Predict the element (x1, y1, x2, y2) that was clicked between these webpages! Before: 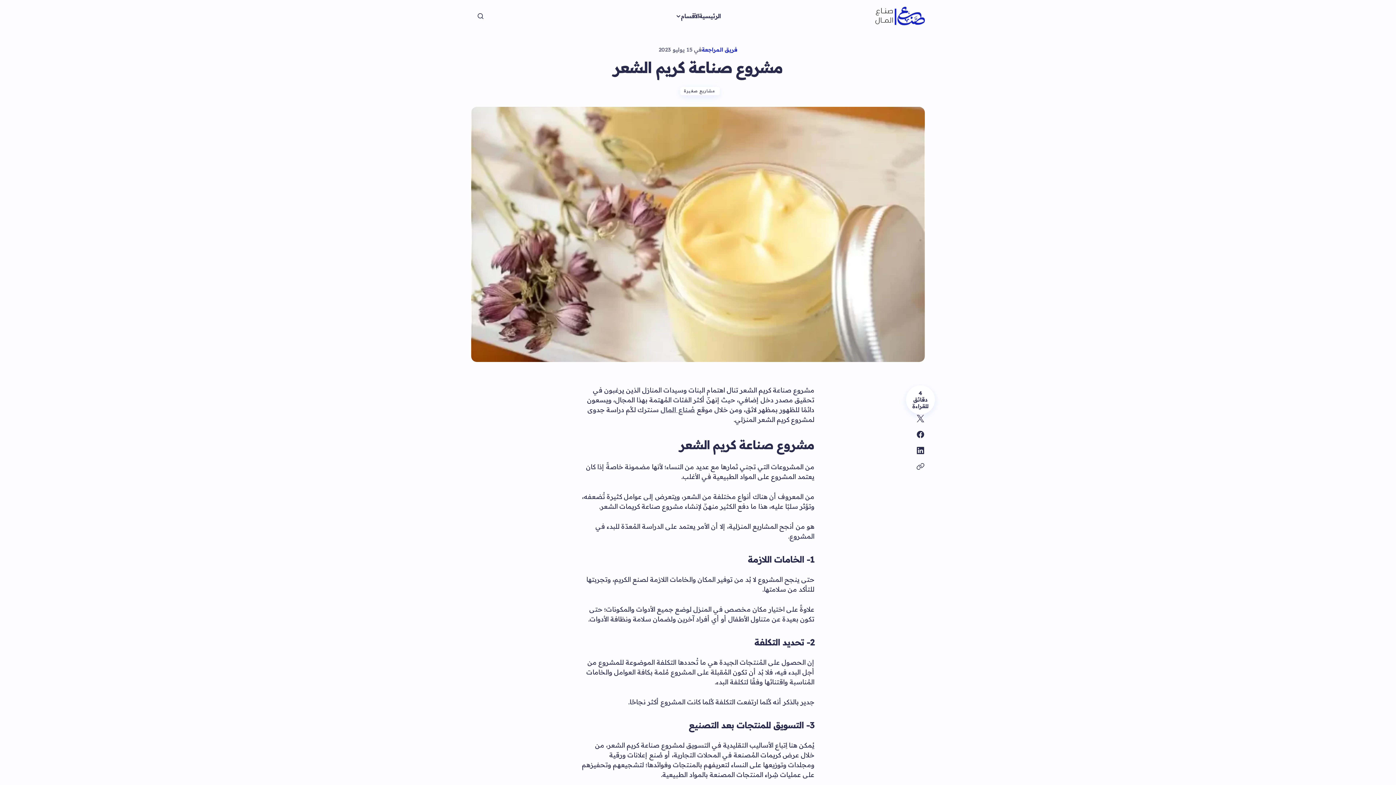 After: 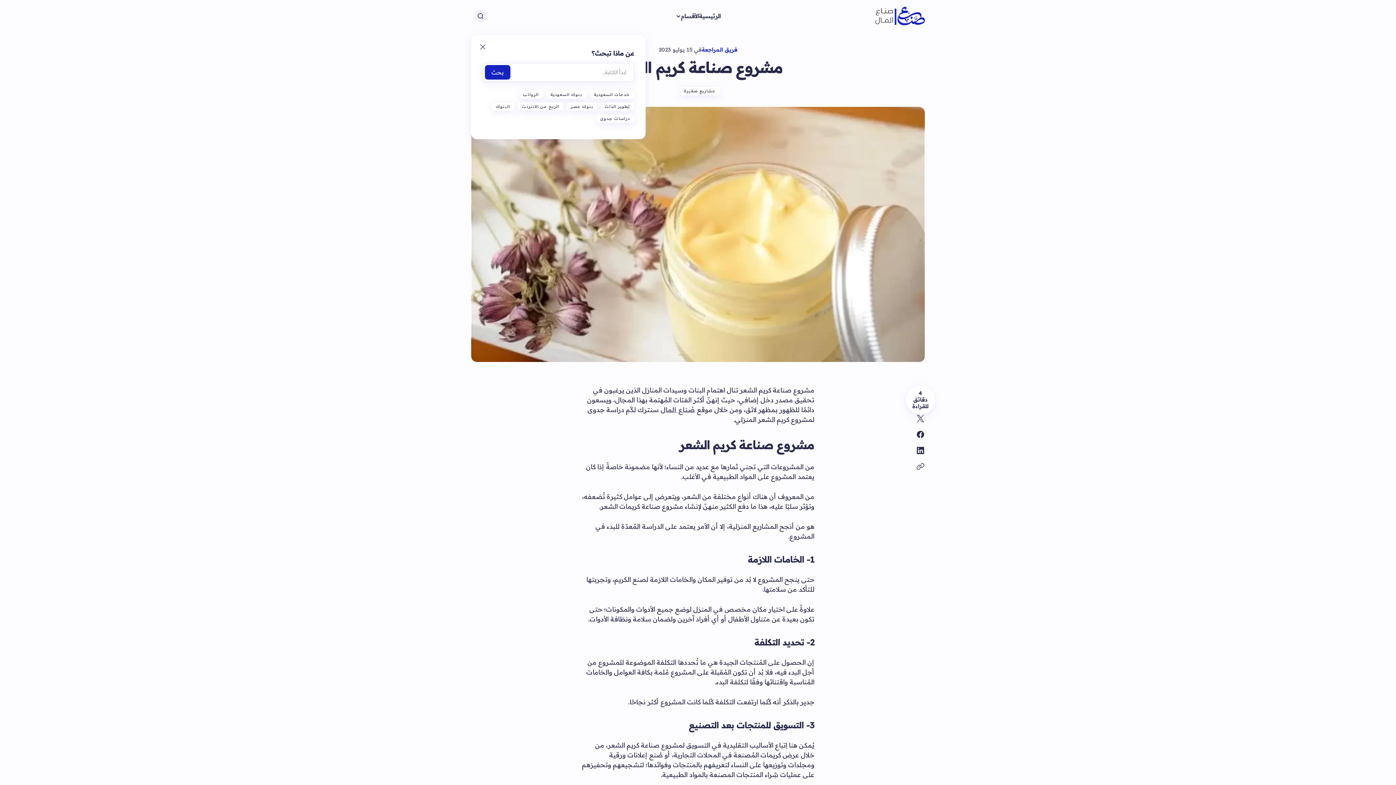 Action: label: بحث bbox: (471, 0, 490, 32)